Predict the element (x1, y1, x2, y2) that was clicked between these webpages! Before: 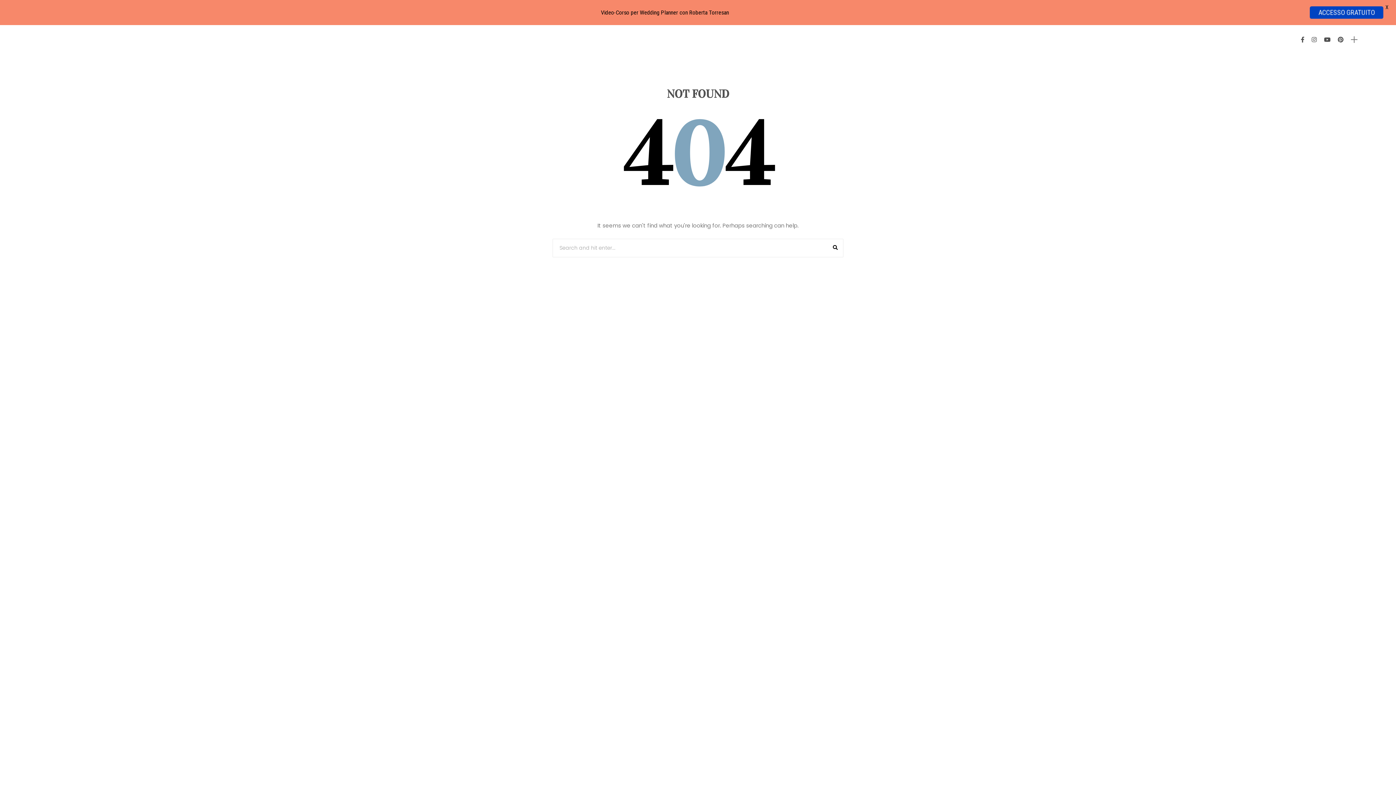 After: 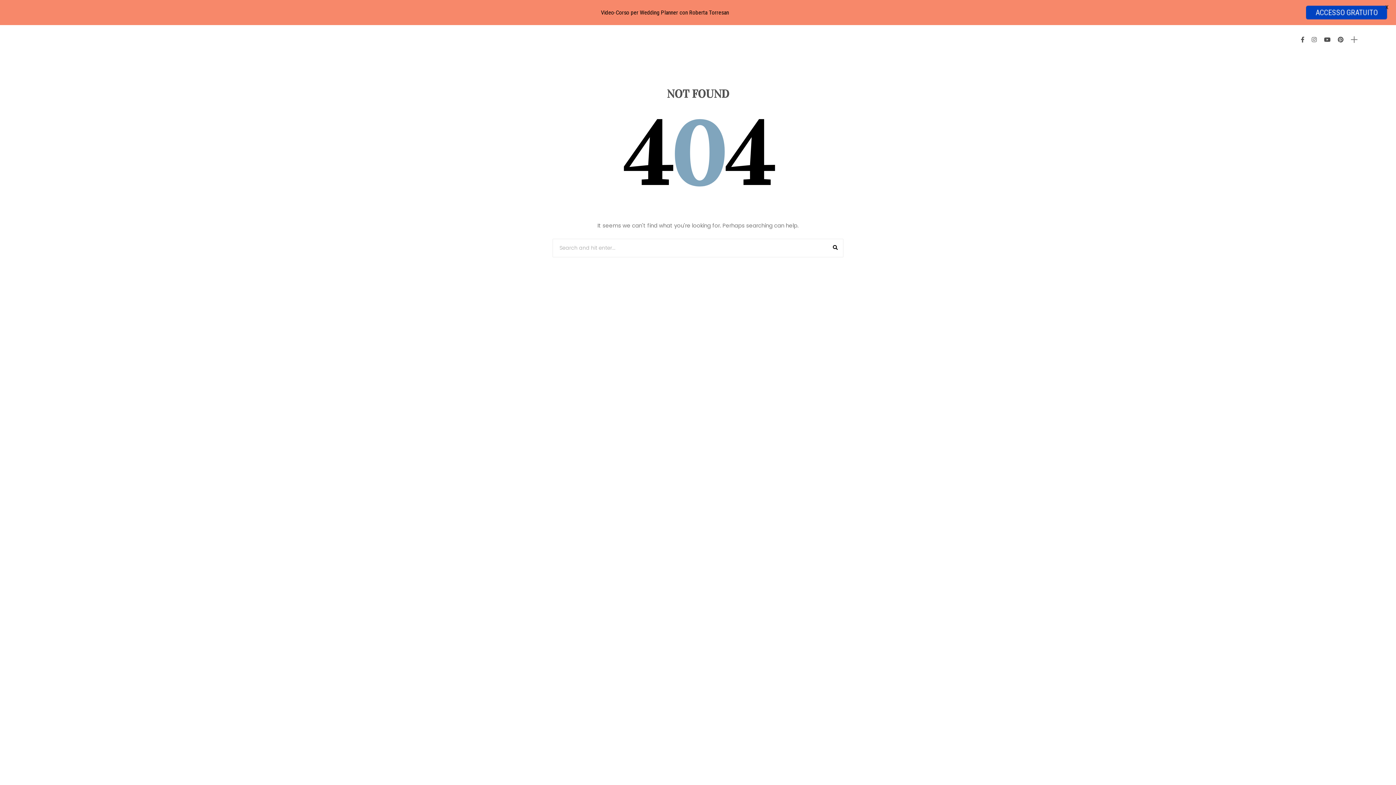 Action: bbox: (1312, 35, 1317, 43)